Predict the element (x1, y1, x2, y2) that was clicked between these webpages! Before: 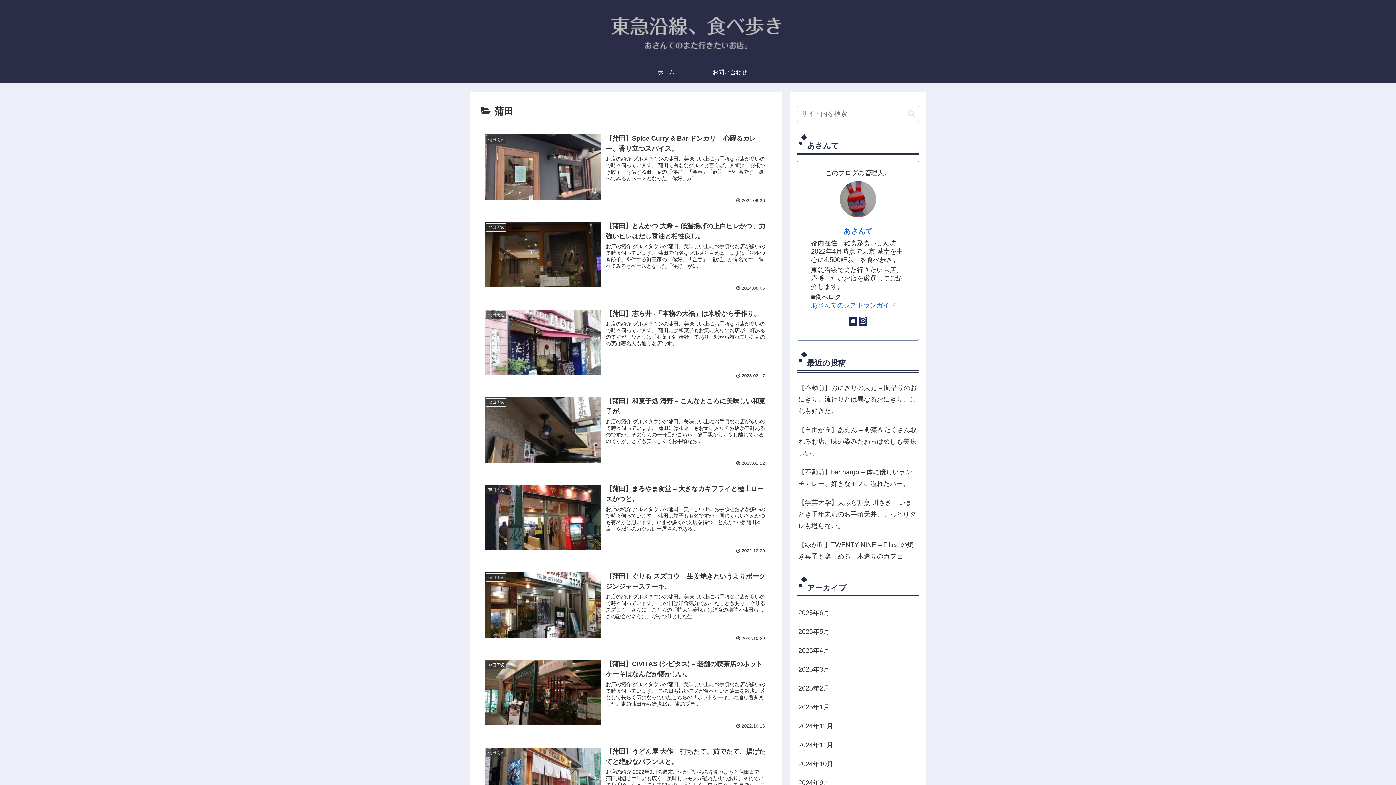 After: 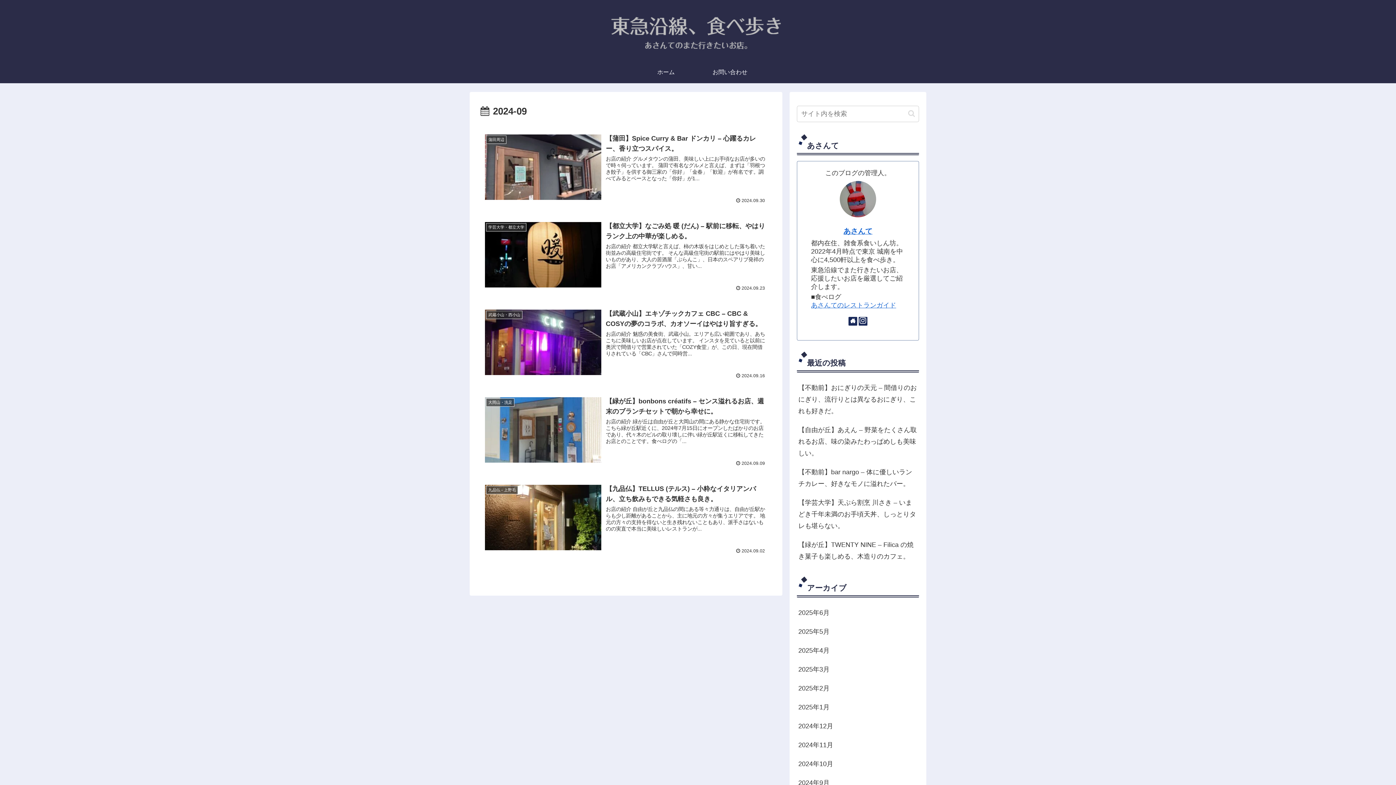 Action: label: 2024年9月 bbox: (797, 773, 919, 792)